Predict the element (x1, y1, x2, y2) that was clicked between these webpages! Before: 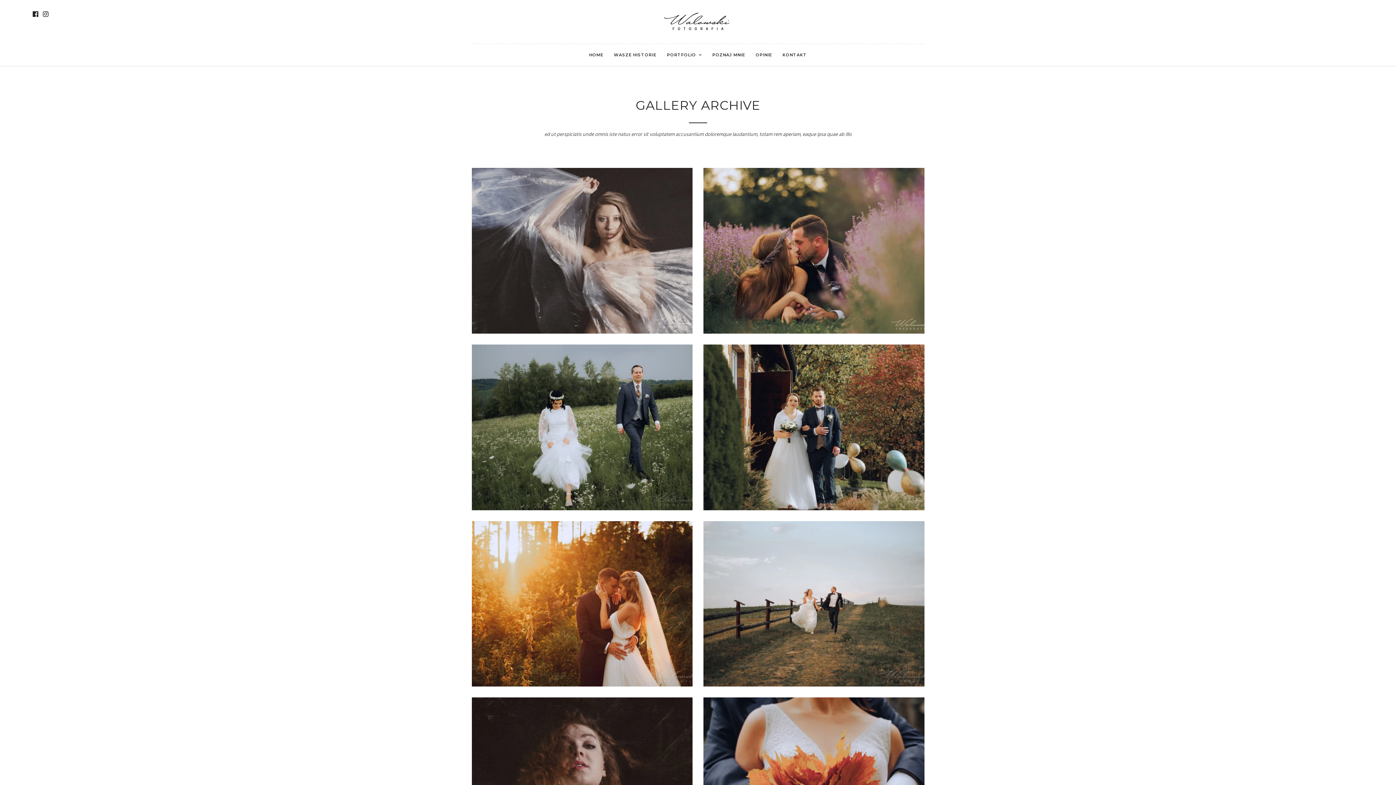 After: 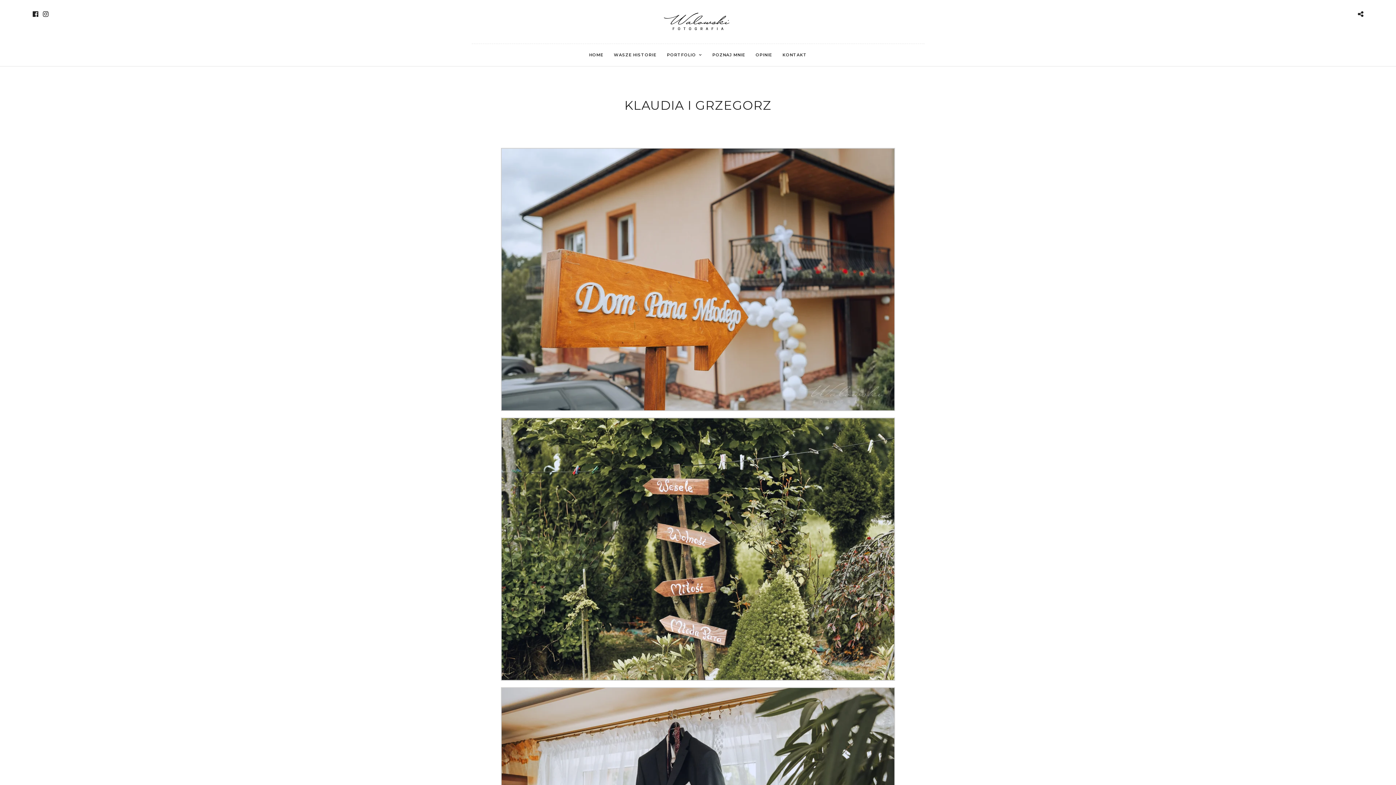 Action: label: KLAUDIA I GRZEGORZ bbox: (471, 521, 692, 687)